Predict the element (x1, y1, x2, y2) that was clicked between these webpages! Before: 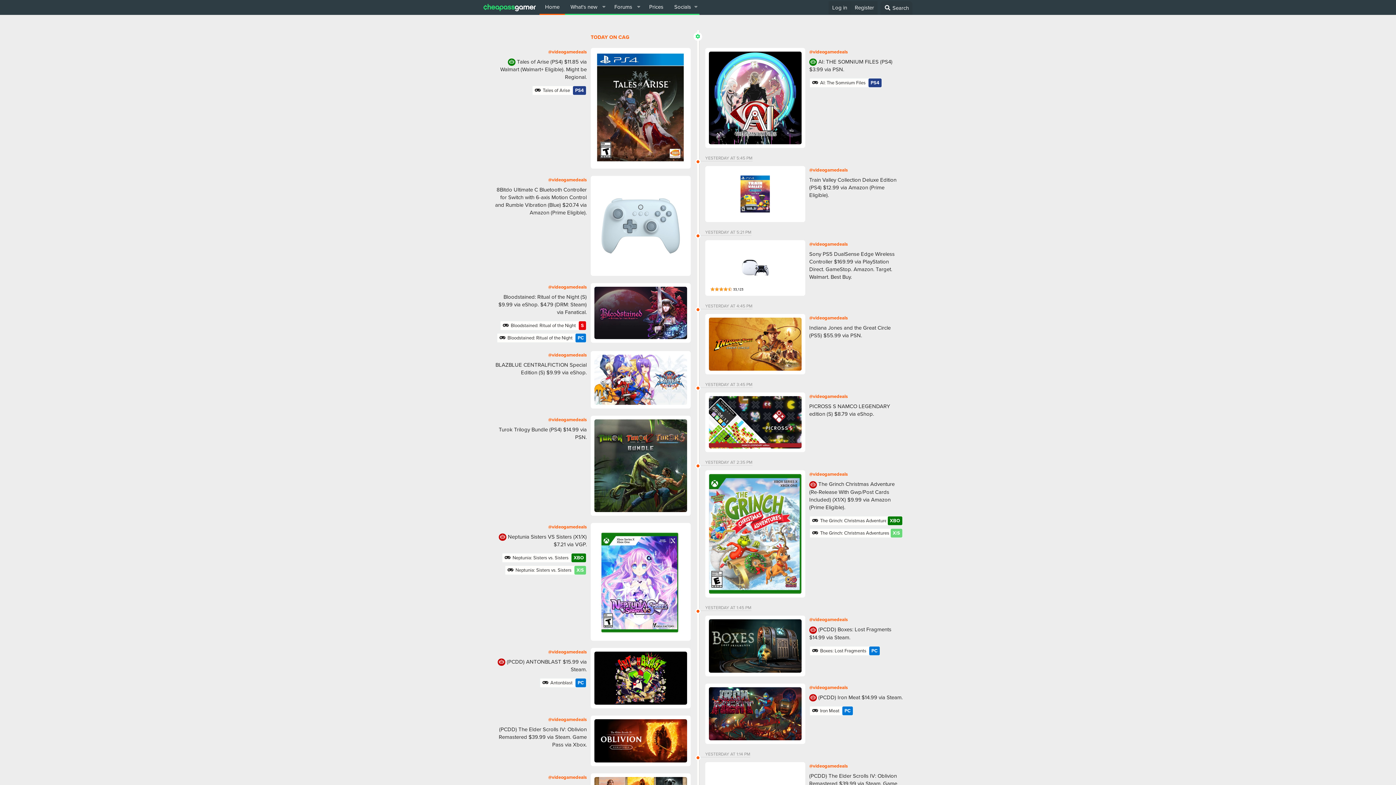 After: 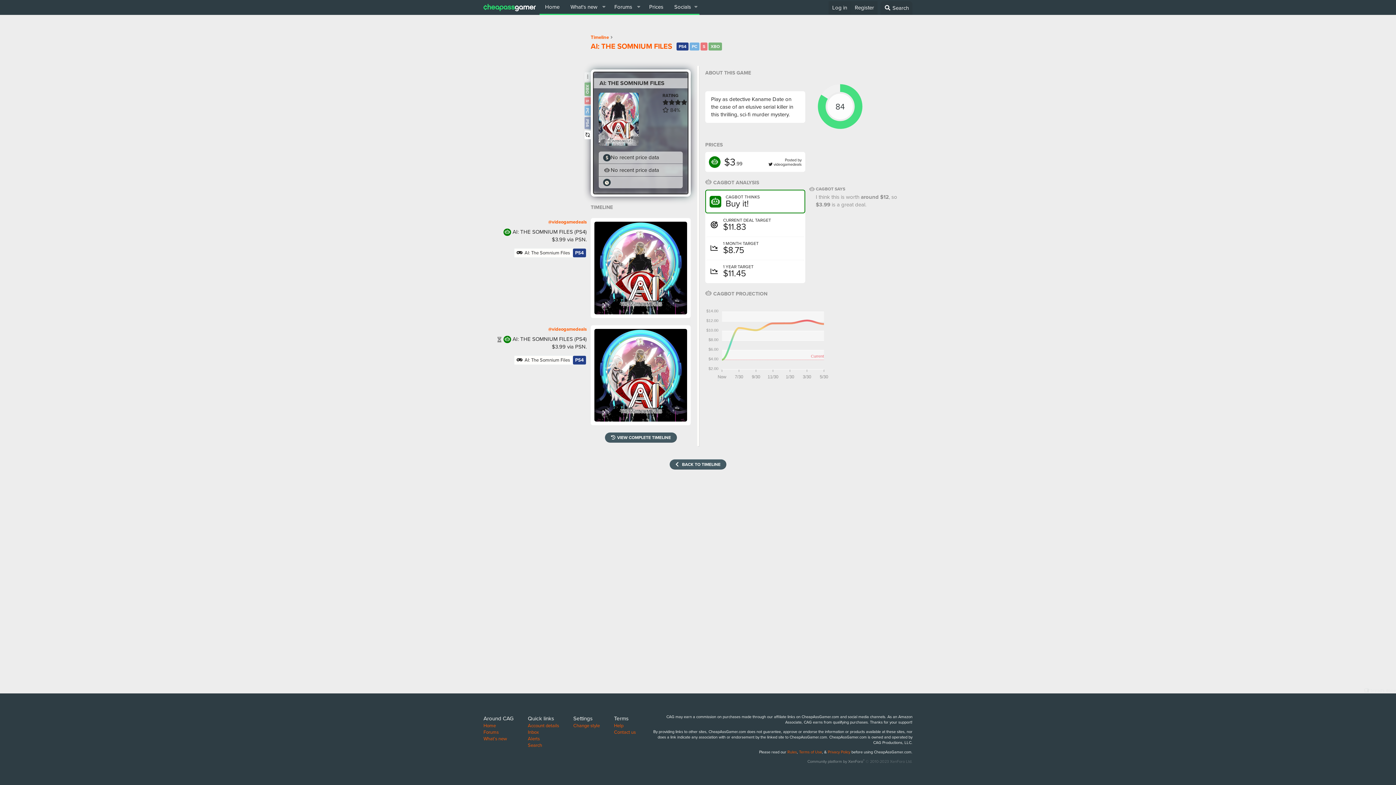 Action: bbox: (809, 77, 882, 88) label:  AI: The Somnium Files
PS4